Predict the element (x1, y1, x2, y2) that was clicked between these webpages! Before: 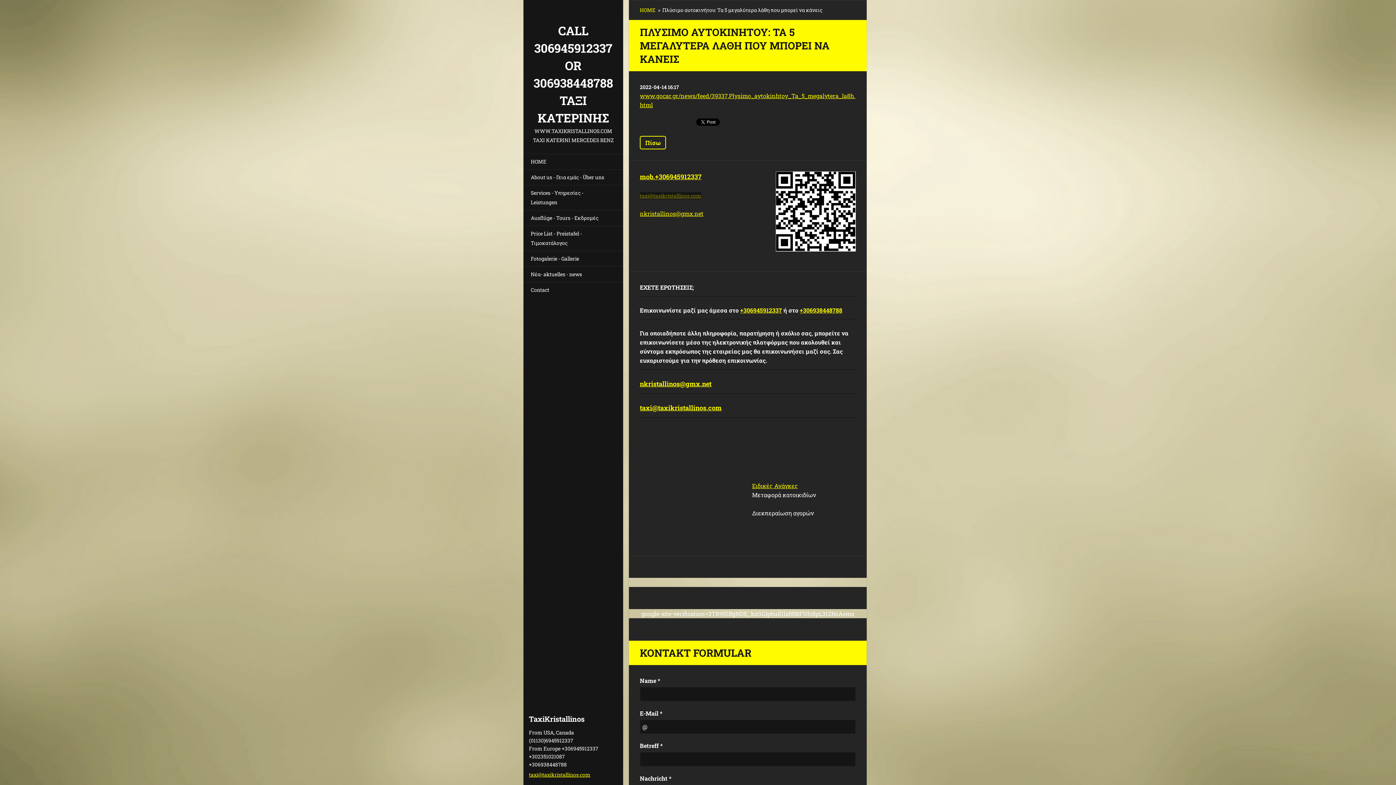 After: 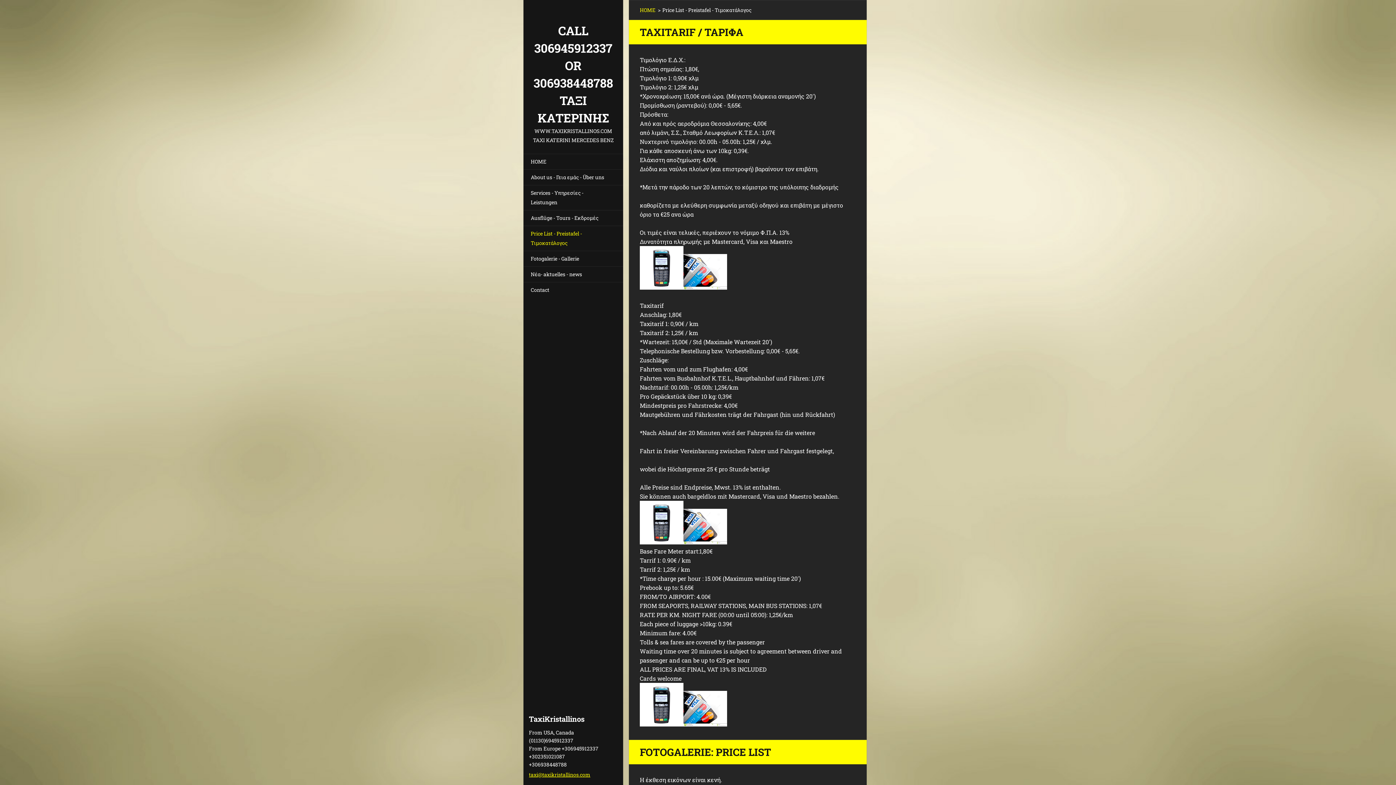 Action: label: Price List - Preistafel - Τιμοκατάλογος bbox: (523, 225, 623, 250)